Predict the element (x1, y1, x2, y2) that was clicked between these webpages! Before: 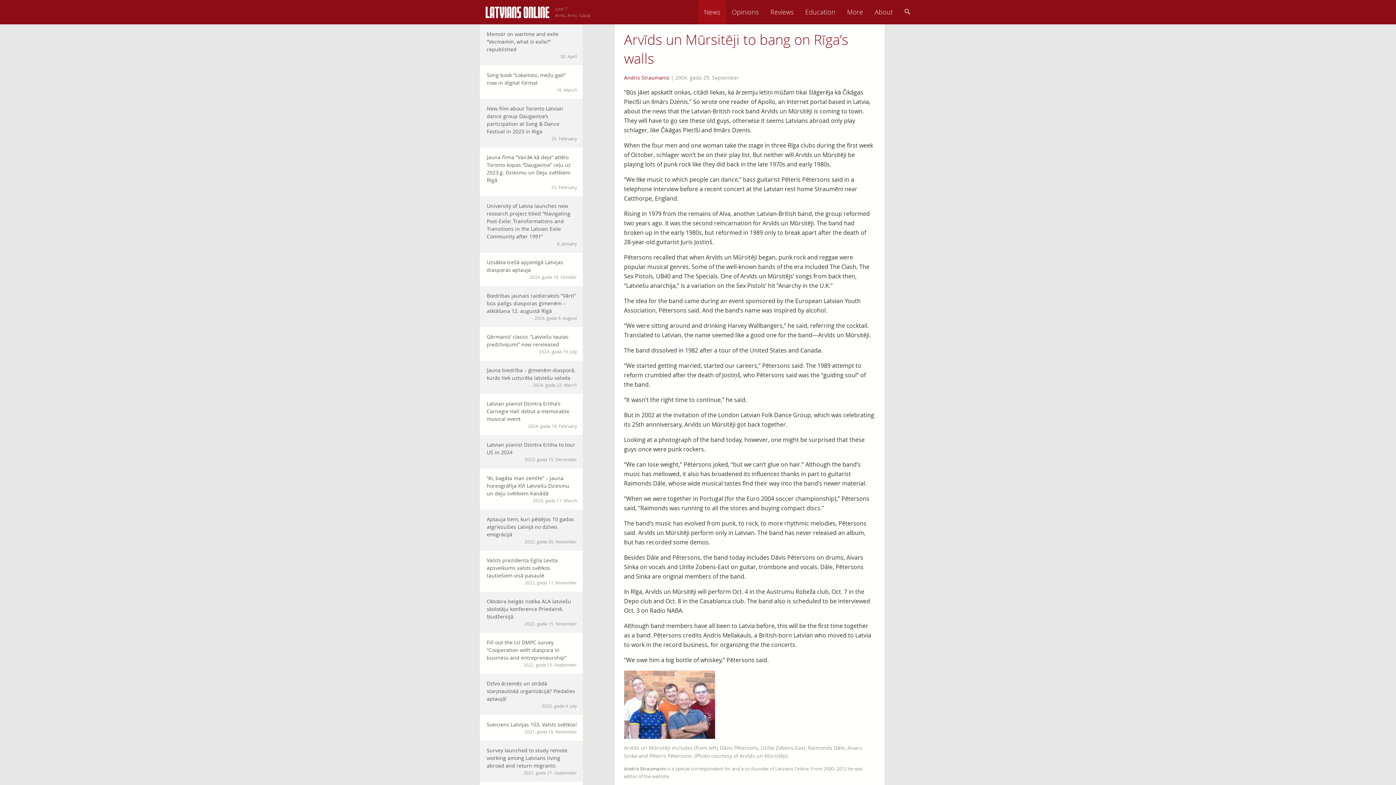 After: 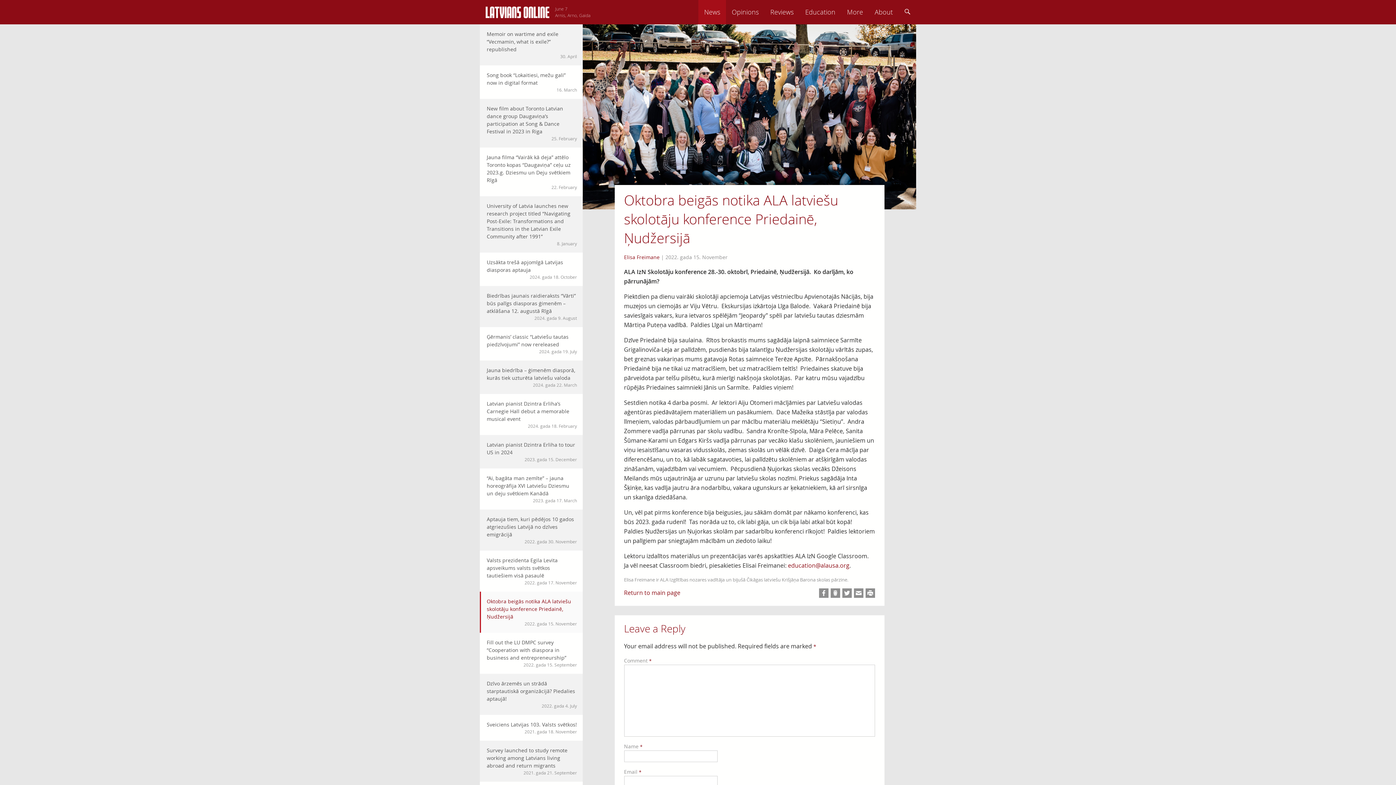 Action: bbox: (480, 592, 582, 633) label: Oktobra beigās notika ALA latviešu skolotāju konference Priedainē, Ņudžersijā
2022. gada 15. November